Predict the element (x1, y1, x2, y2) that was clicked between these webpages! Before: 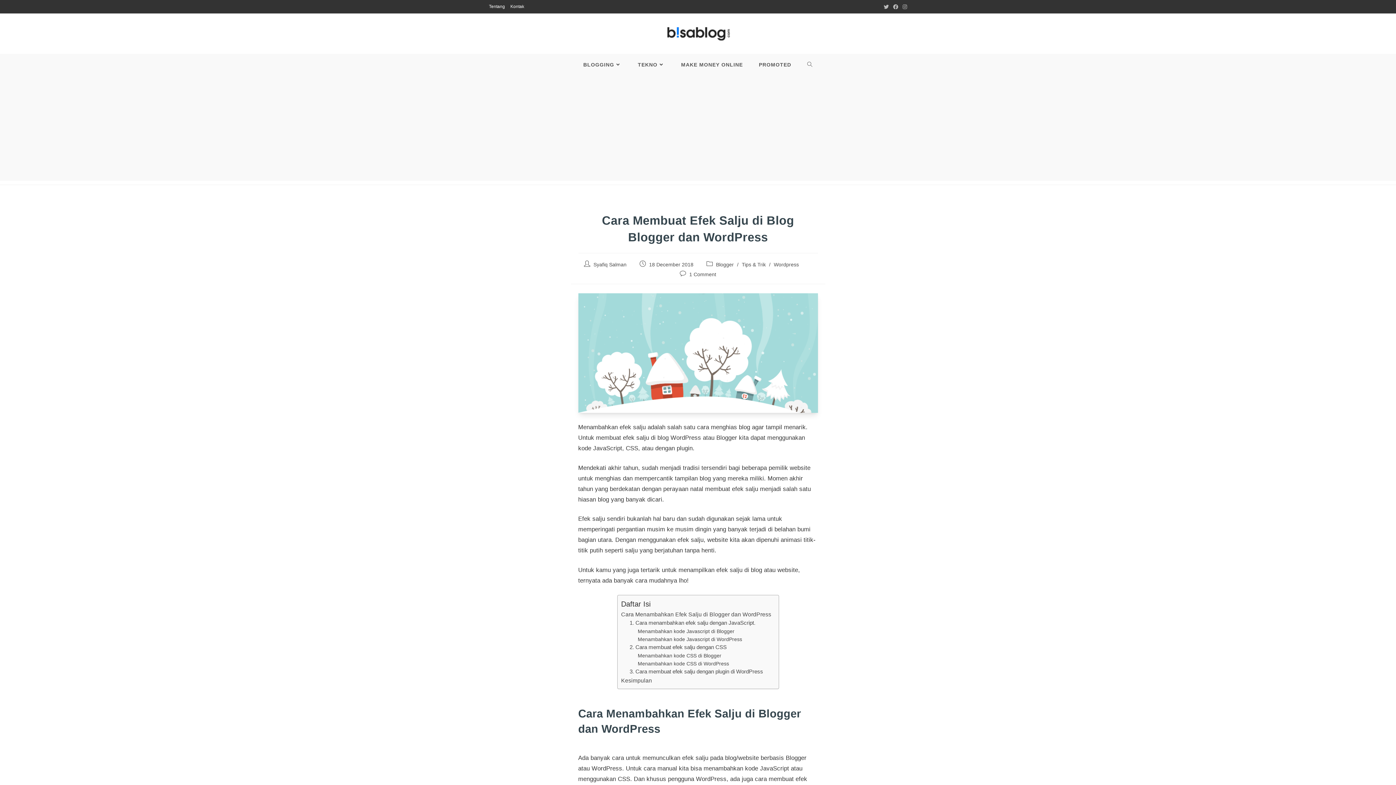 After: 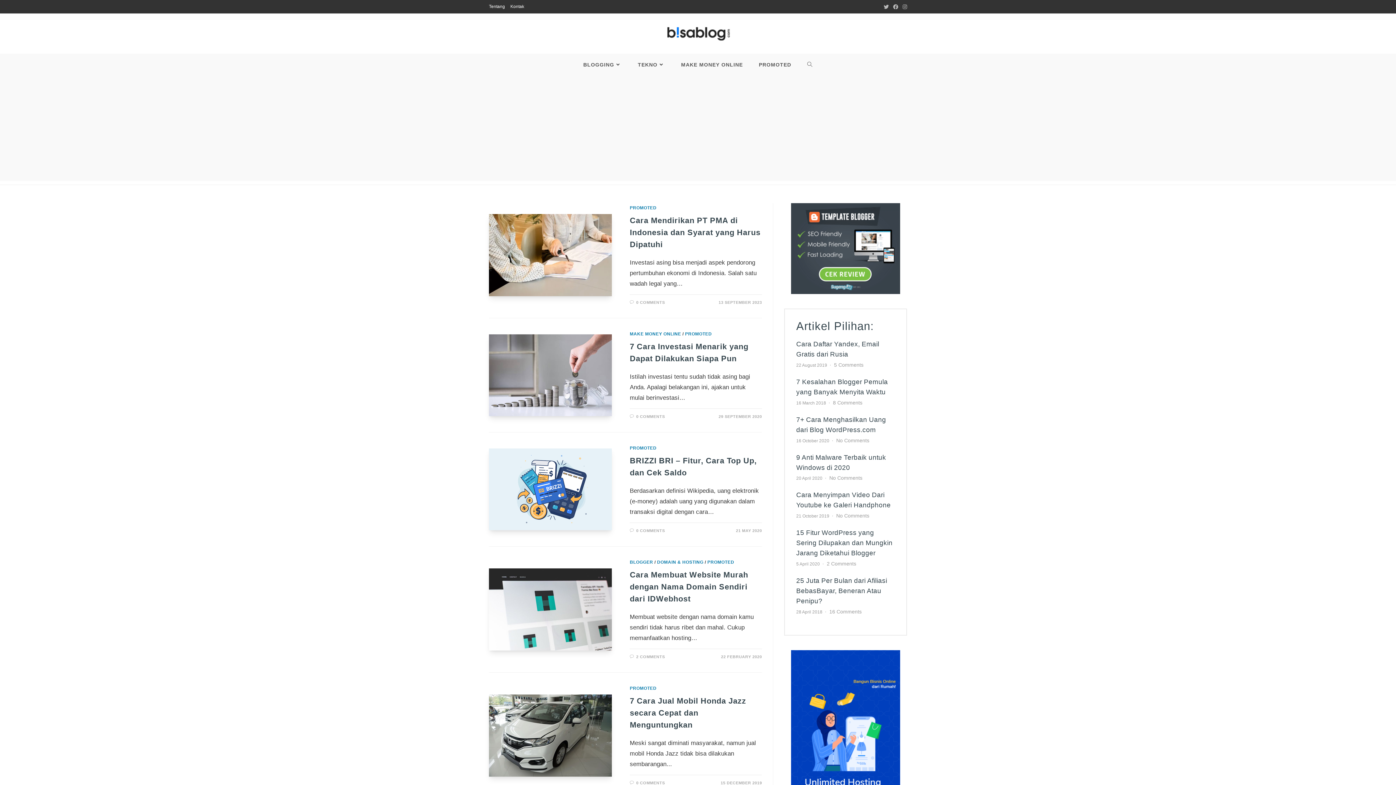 Action: bbox: (751, 53, 799, 75) label: PROMOTED